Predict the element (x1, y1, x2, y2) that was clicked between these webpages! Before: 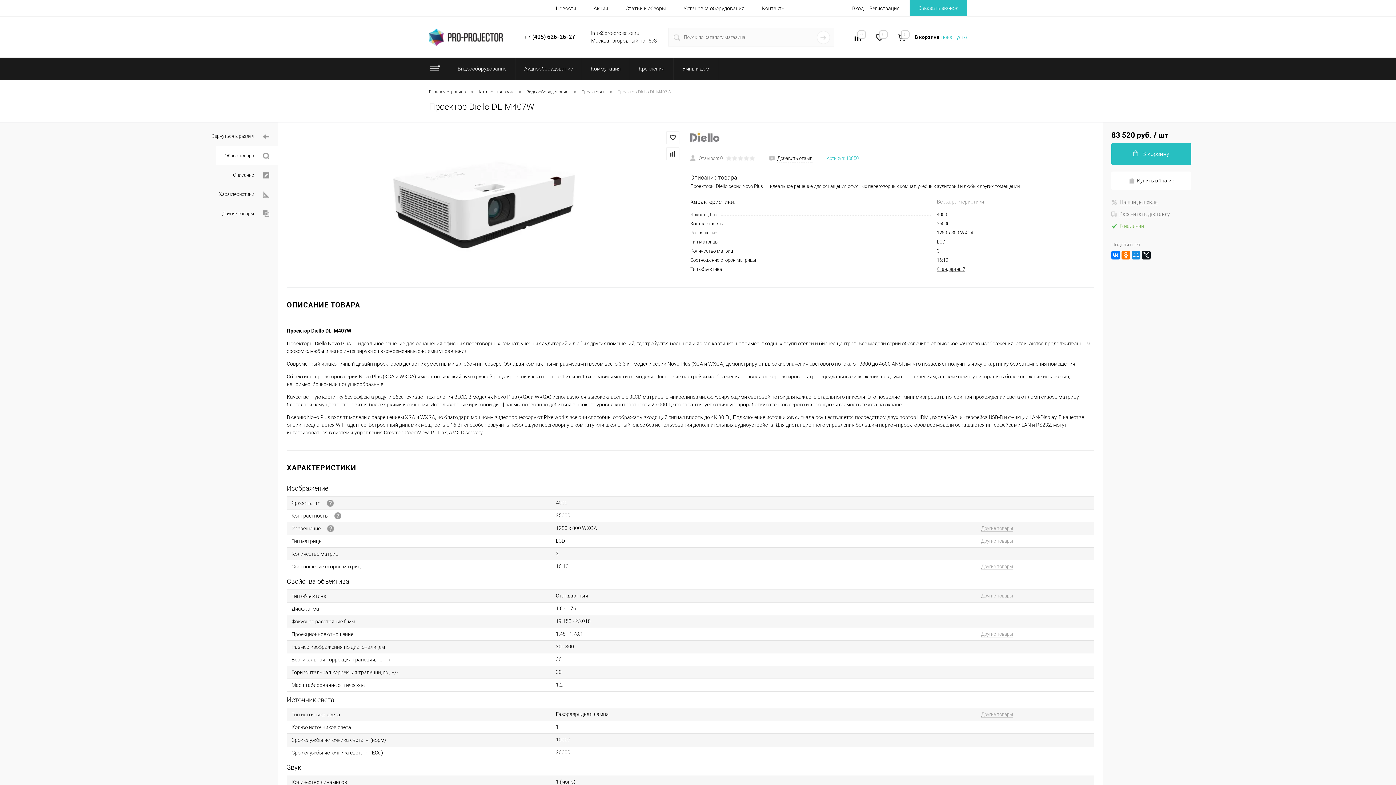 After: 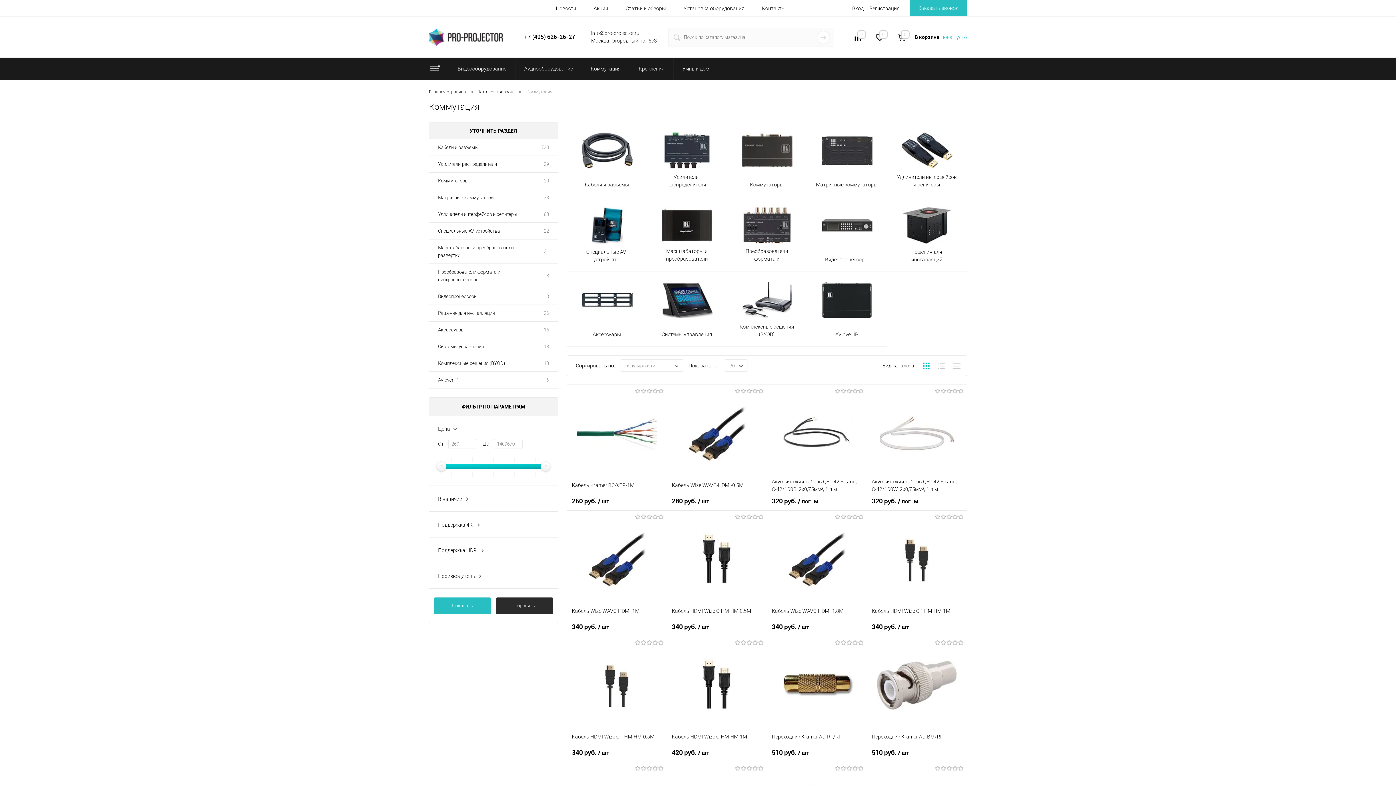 Action: bbox: (582, 57, 629, 79) label: Коммутация